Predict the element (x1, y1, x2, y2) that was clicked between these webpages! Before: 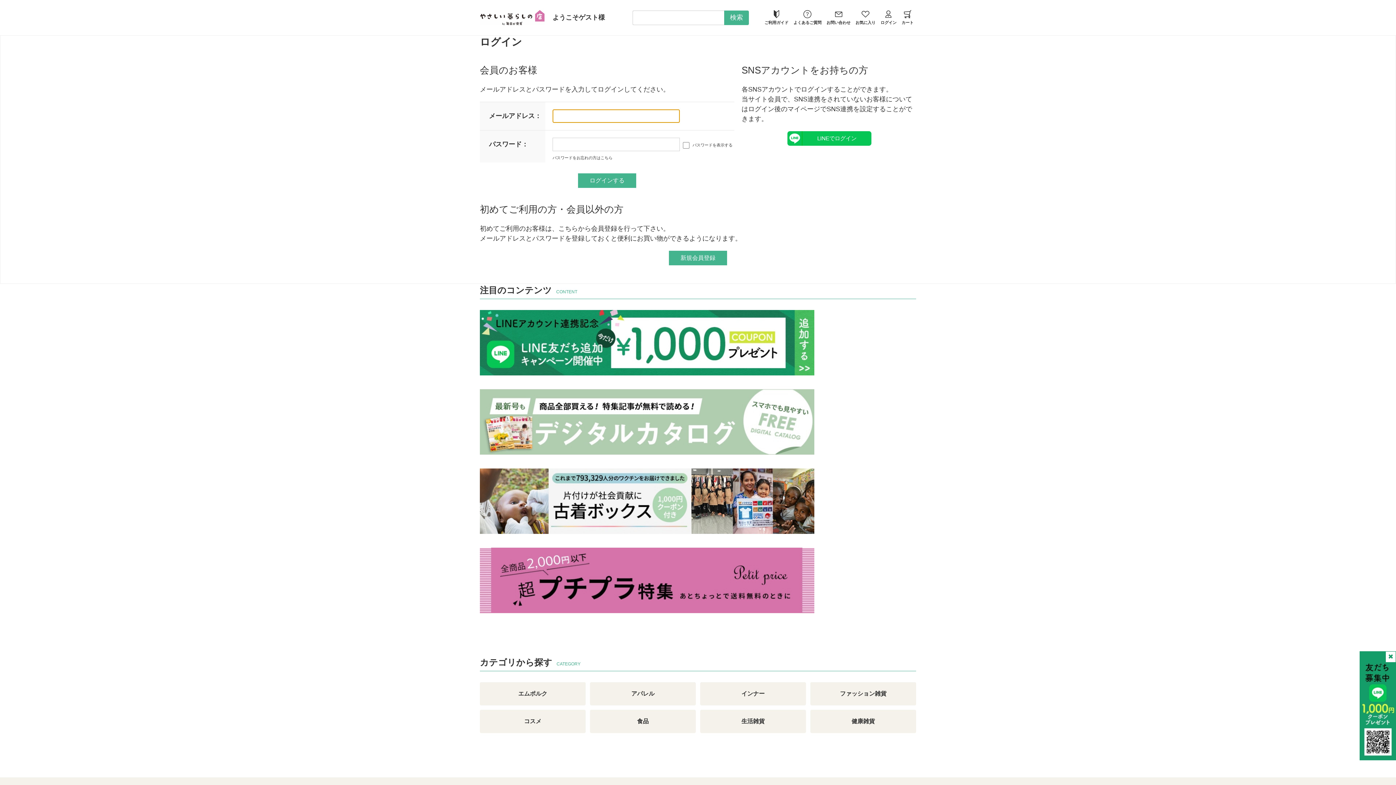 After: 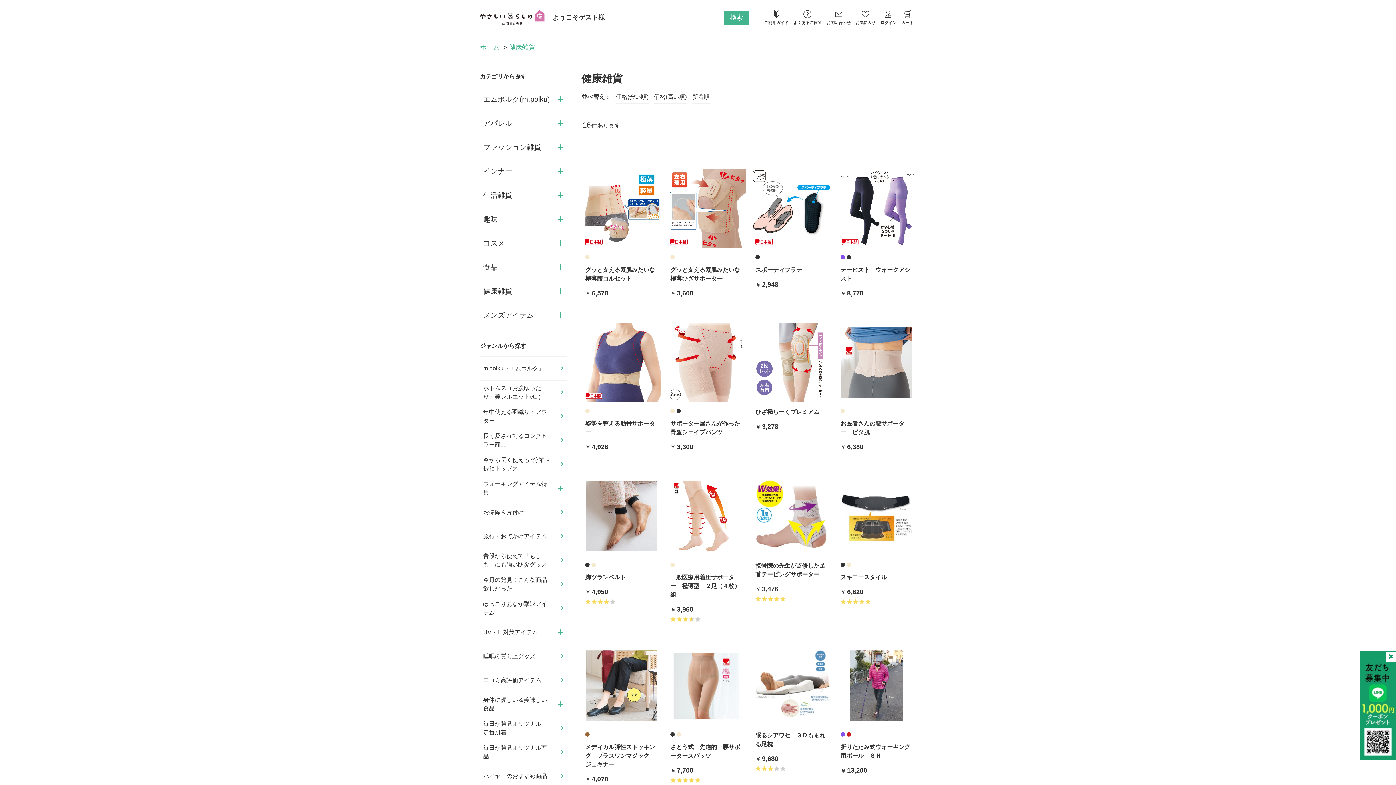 Action: label: 健康雑貨 bbox: (810, 710, 916, 733)